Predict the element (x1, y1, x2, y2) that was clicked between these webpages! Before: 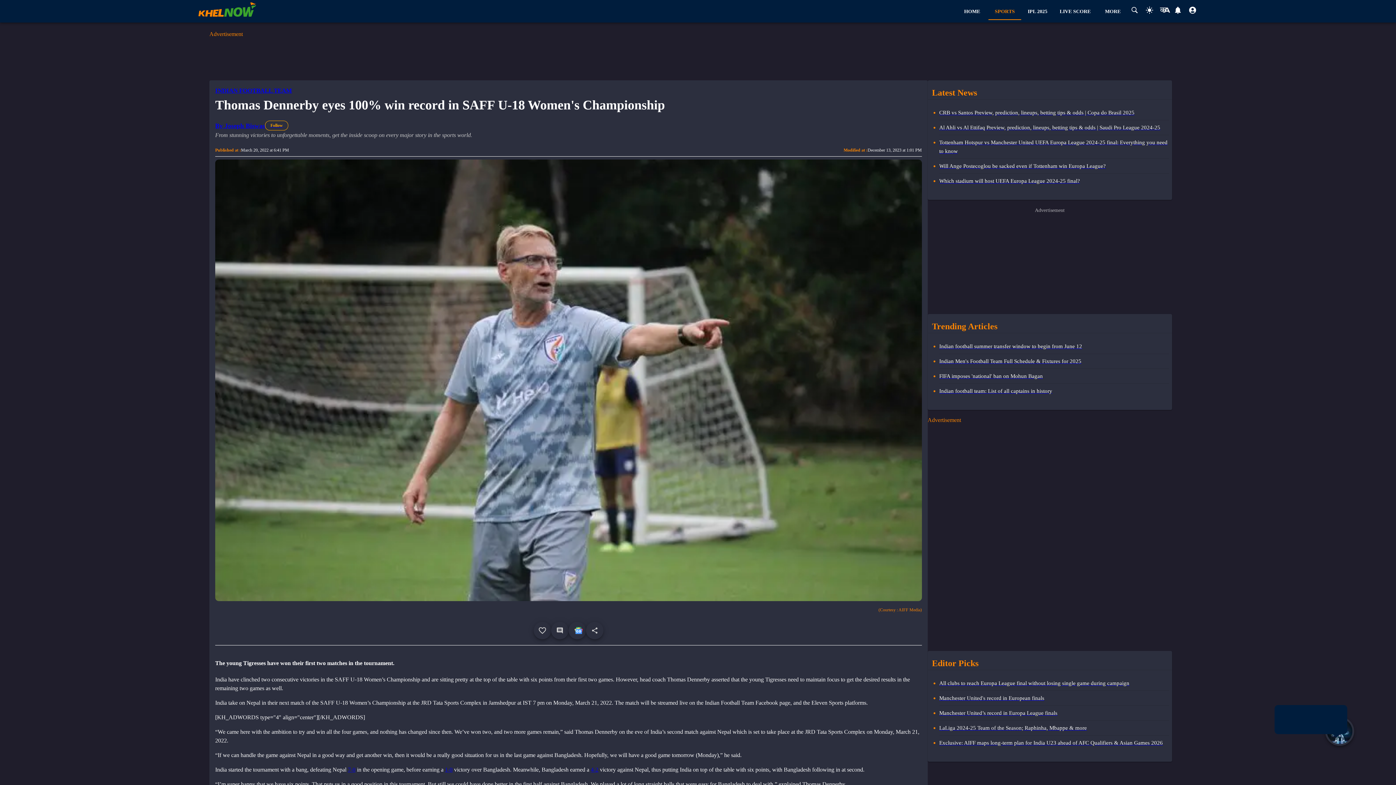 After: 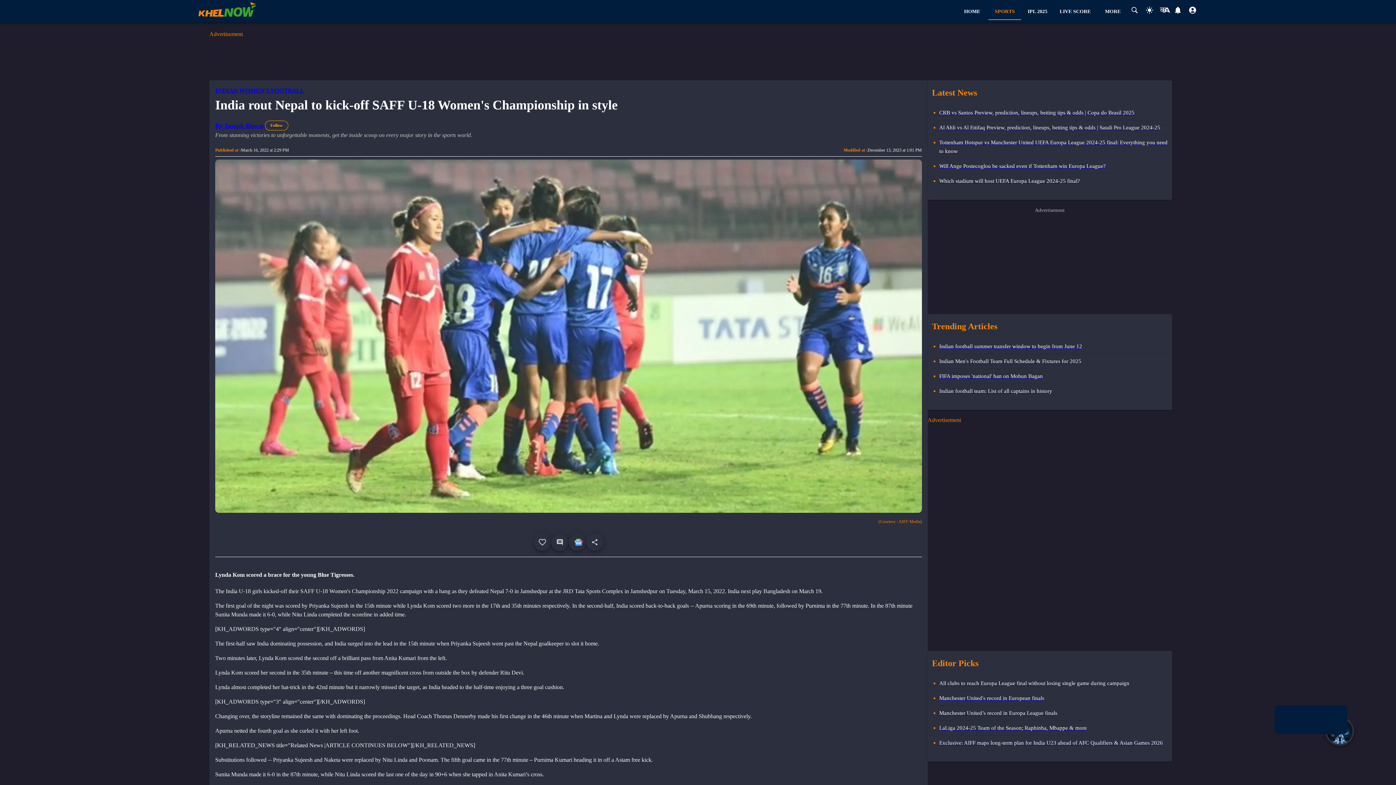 Action: bbox: (348, 767, 355, 773) label: 7-0